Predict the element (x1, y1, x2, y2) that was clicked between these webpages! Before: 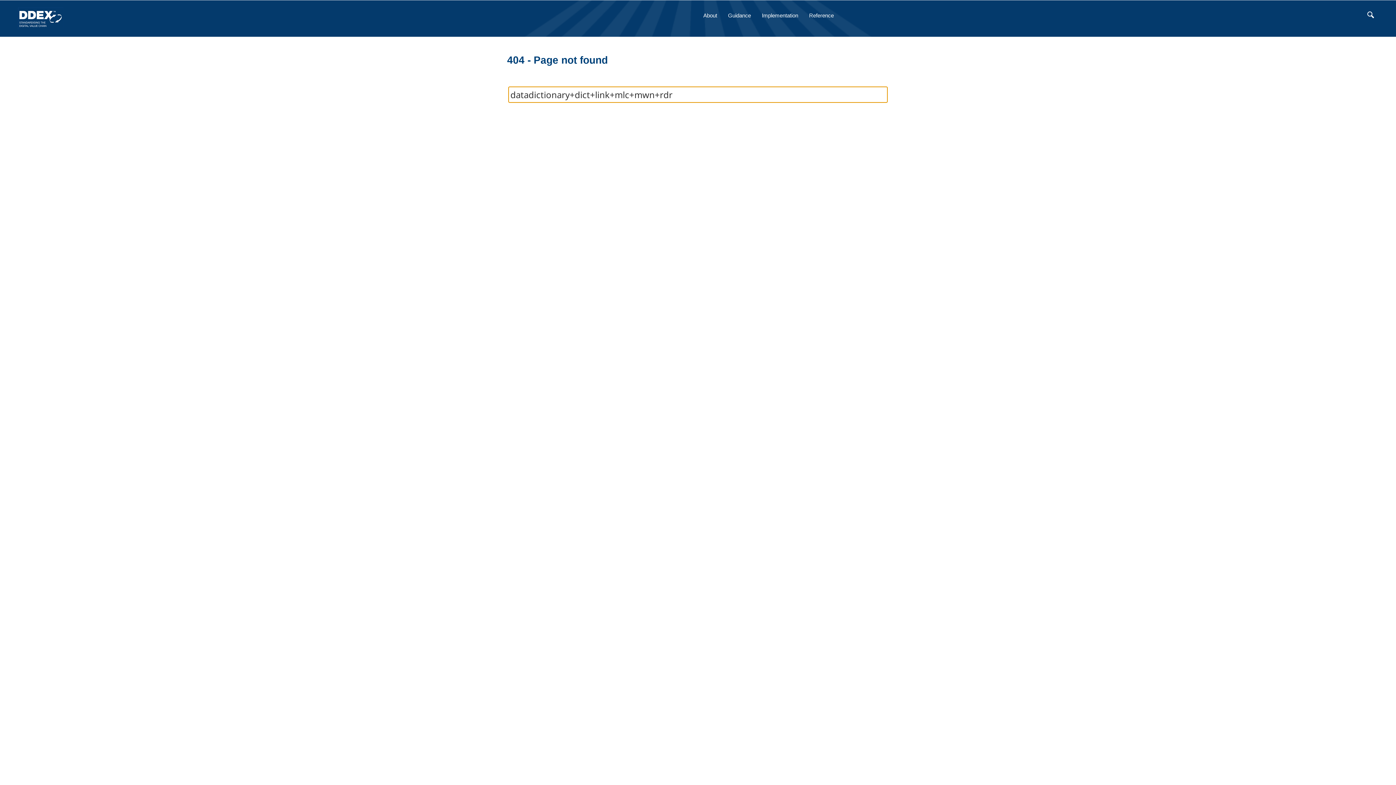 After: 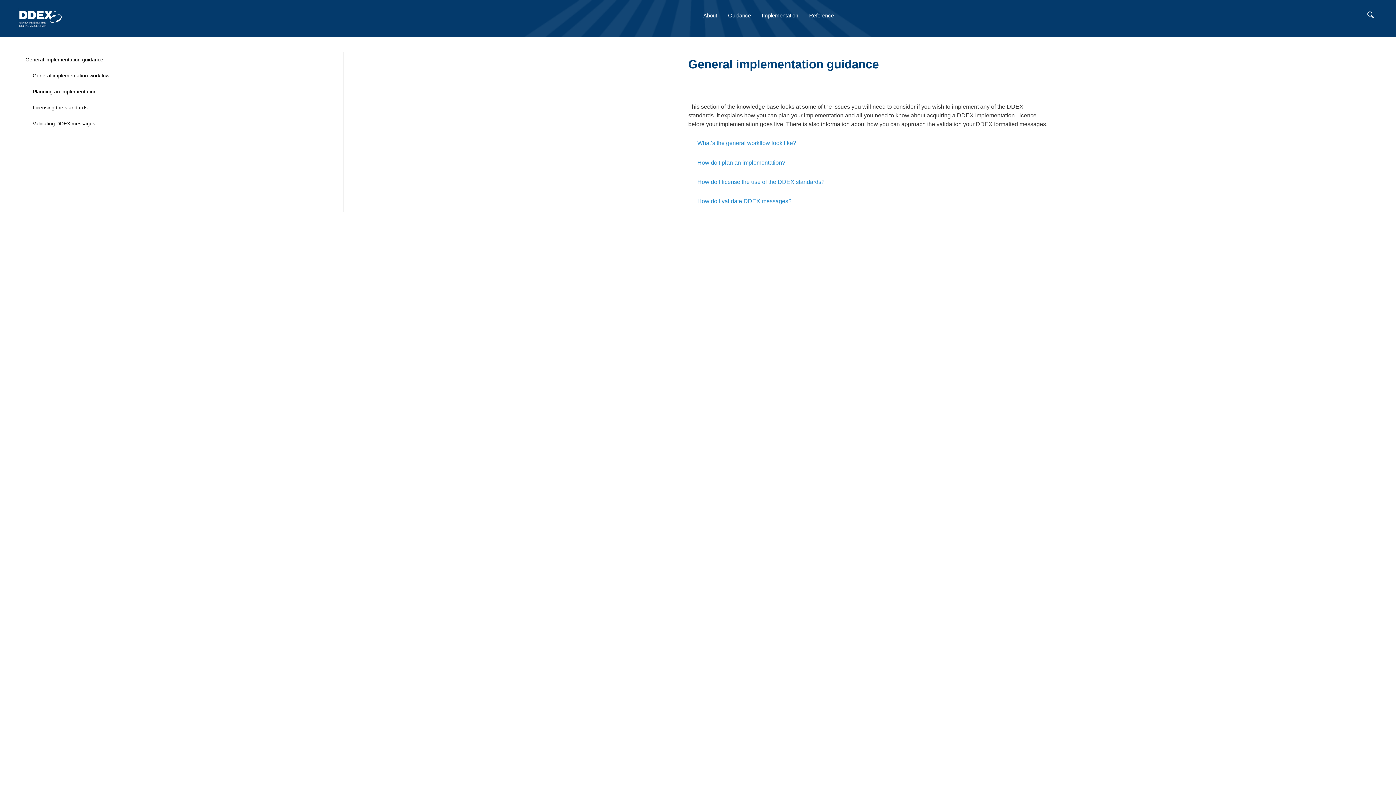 Action: label: Guidance bbox: (722, 8, 756, 21)